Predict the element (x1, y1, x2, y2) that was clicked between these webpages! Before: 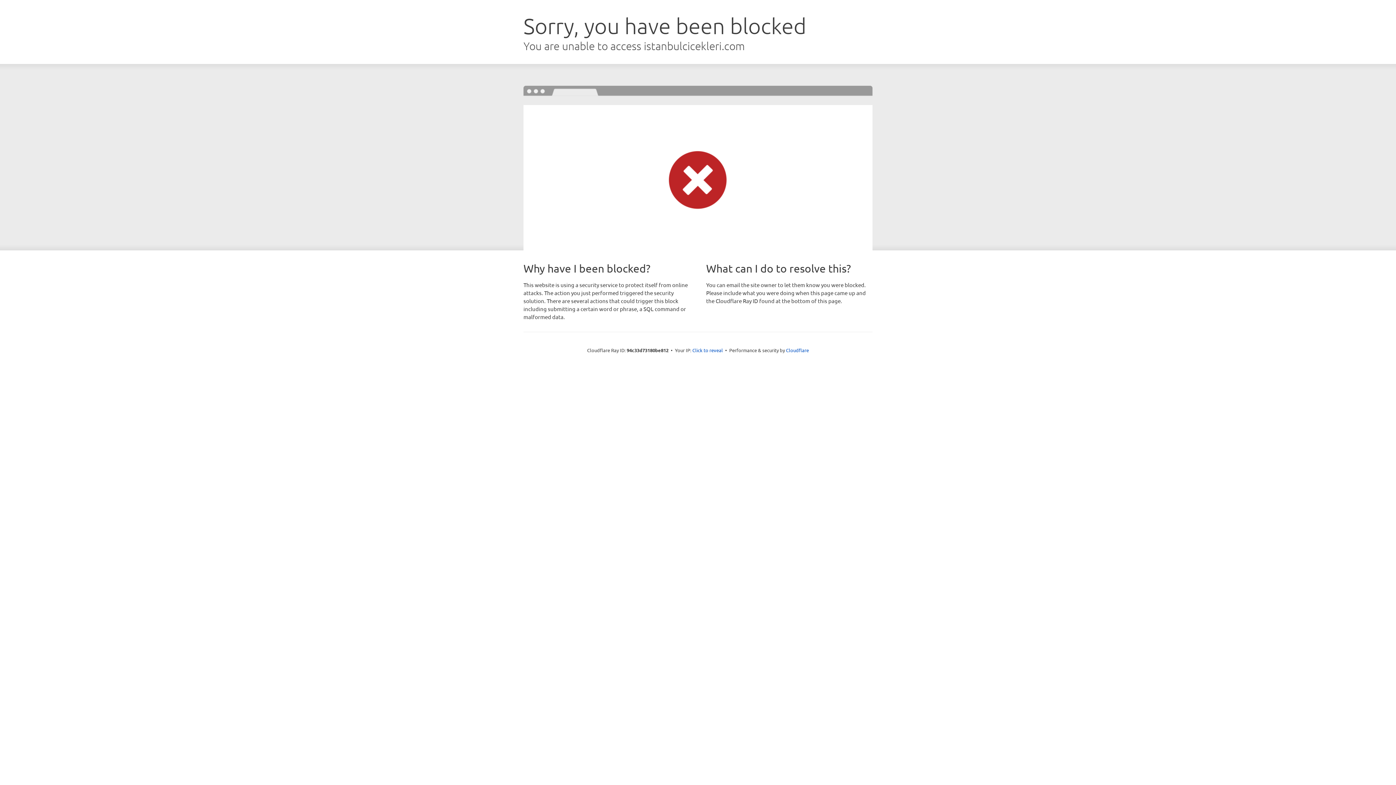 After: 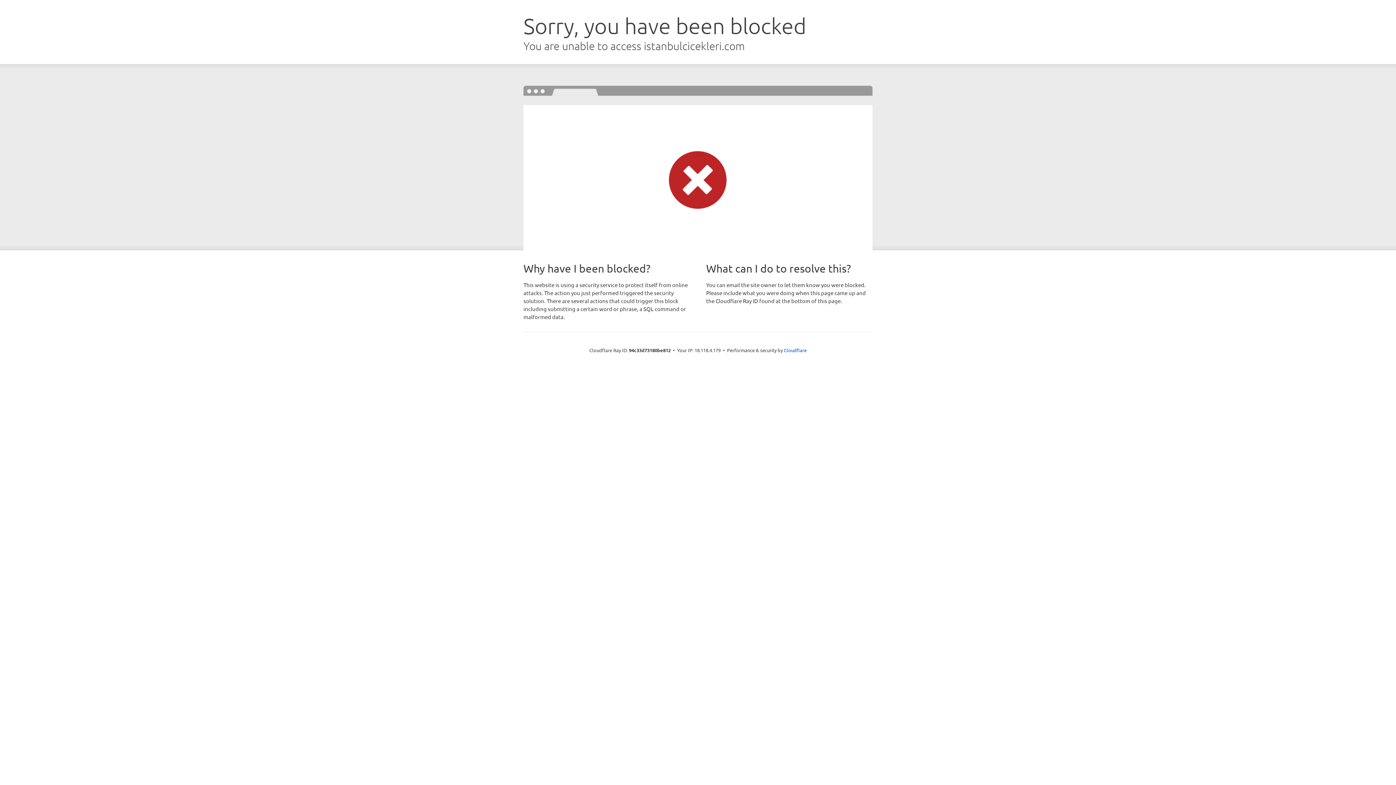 Action: label: Click to reveal bbox: (692, 346, 723, 353)